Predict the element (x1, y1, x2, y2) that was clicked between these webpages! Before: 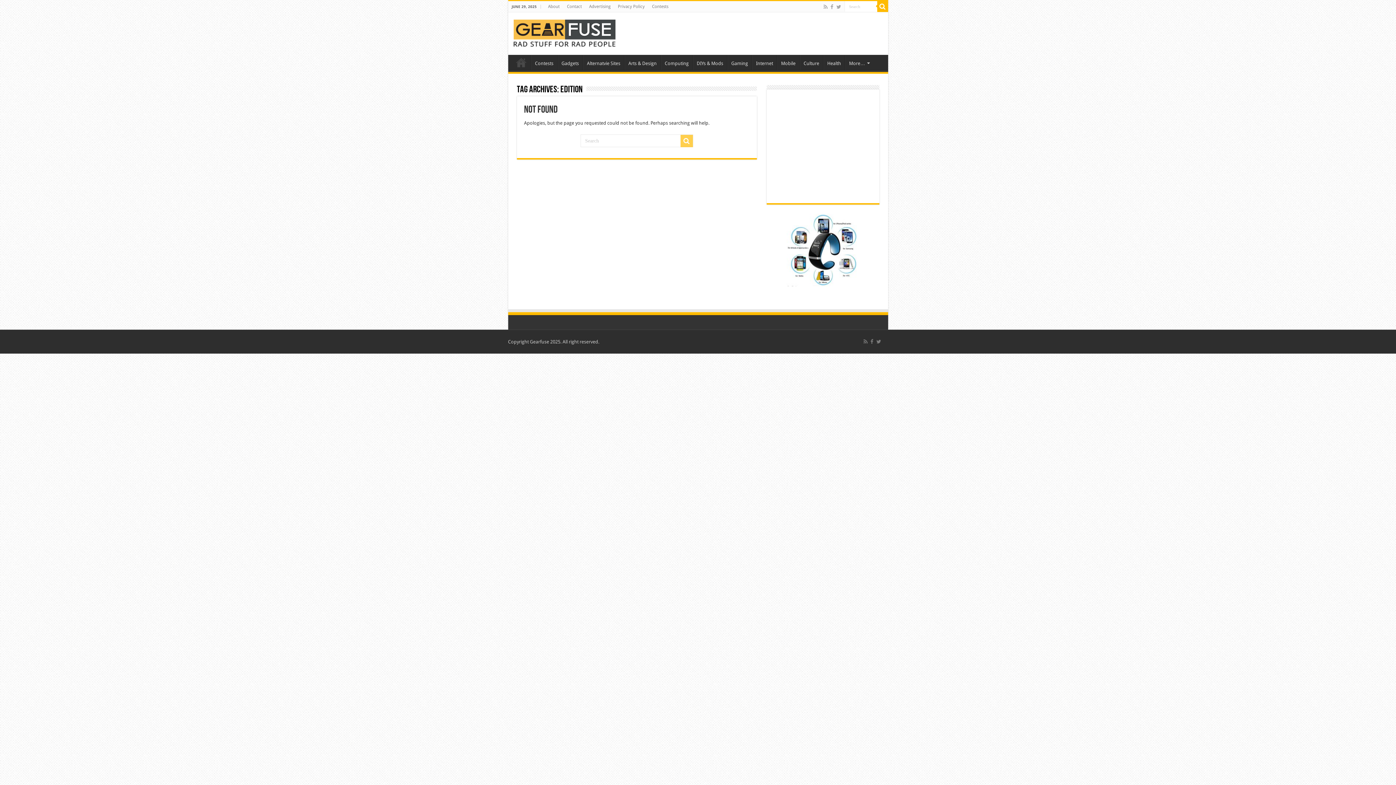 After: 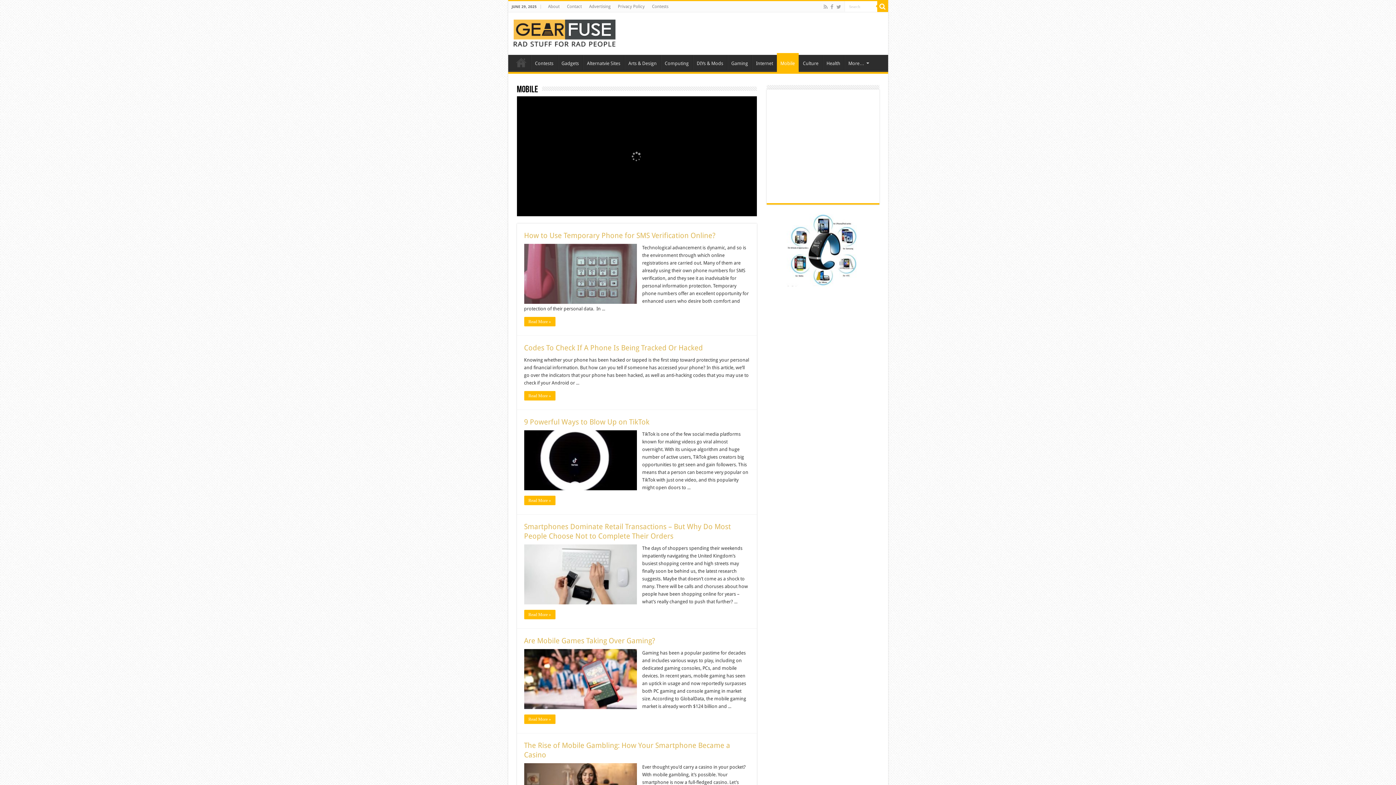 Action: label: Mobile bbox: (777, 54, 799, 70)